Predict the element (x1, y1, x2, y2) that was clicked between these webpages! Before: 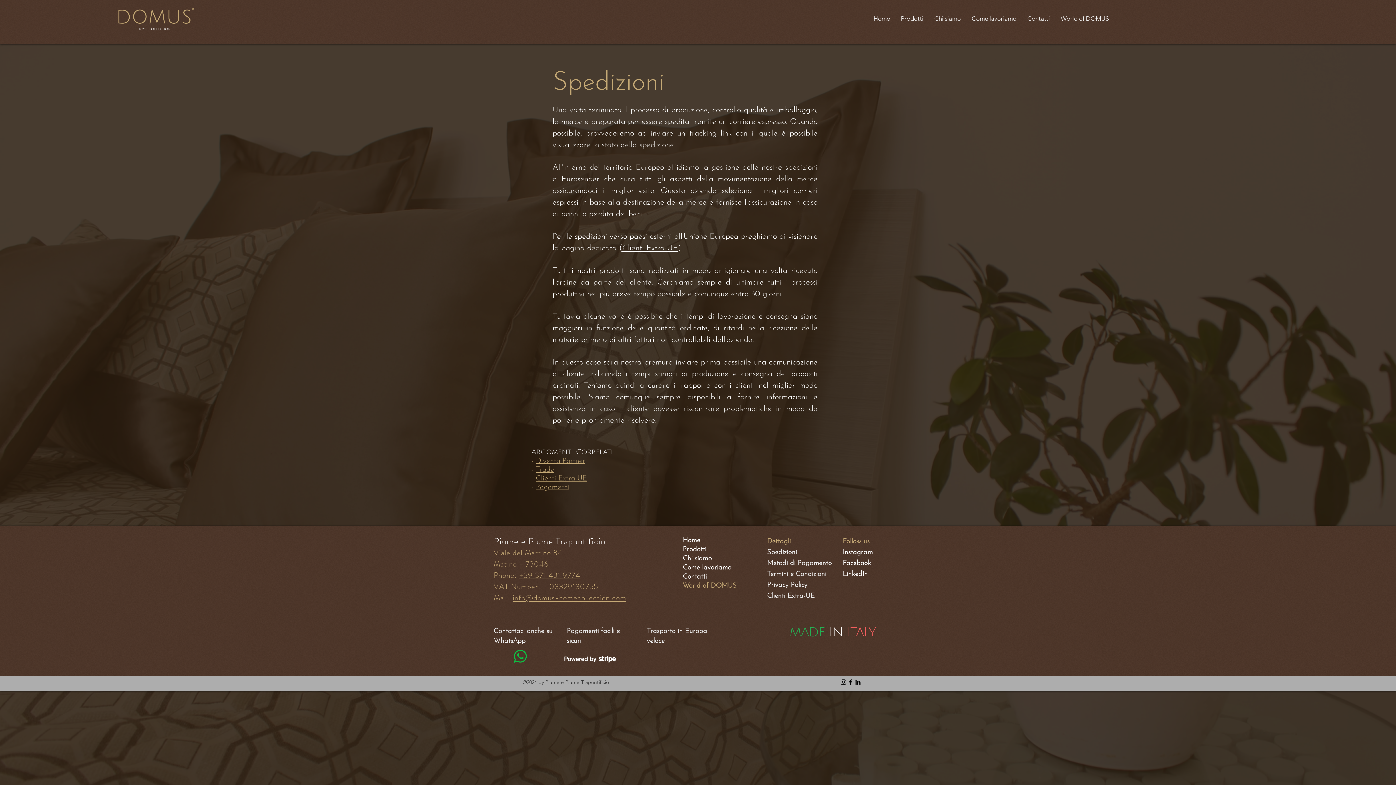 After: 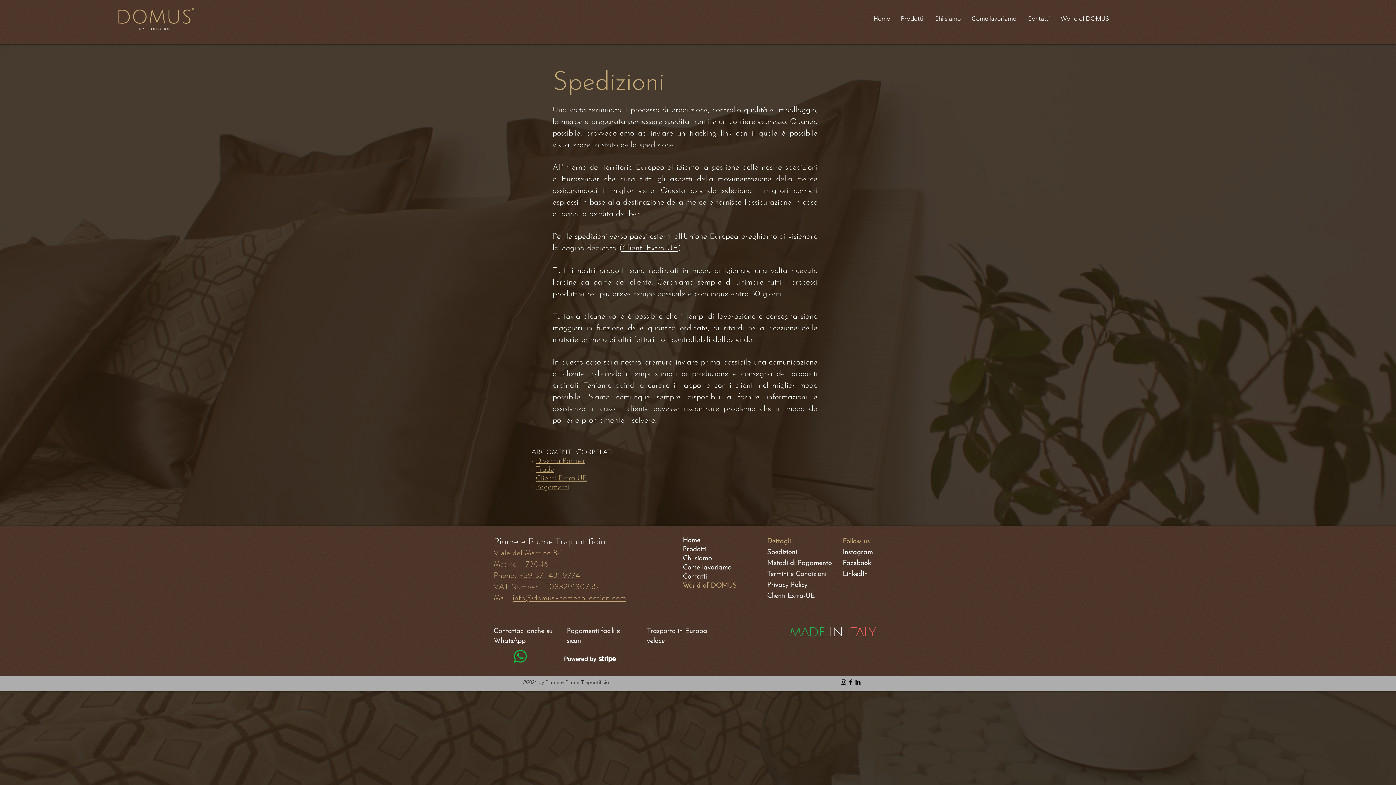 Action: bbox: (842, 547, 873, 557) label: Instagram